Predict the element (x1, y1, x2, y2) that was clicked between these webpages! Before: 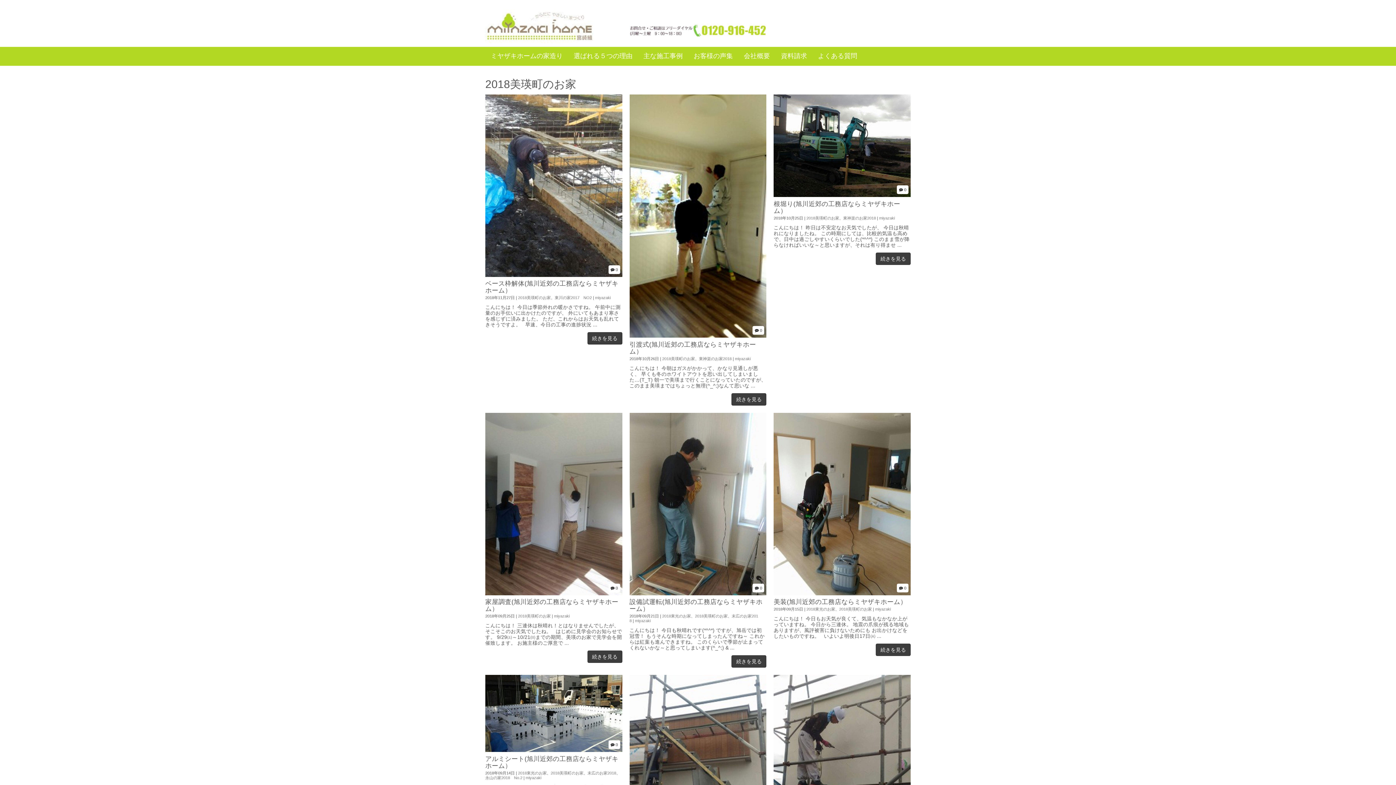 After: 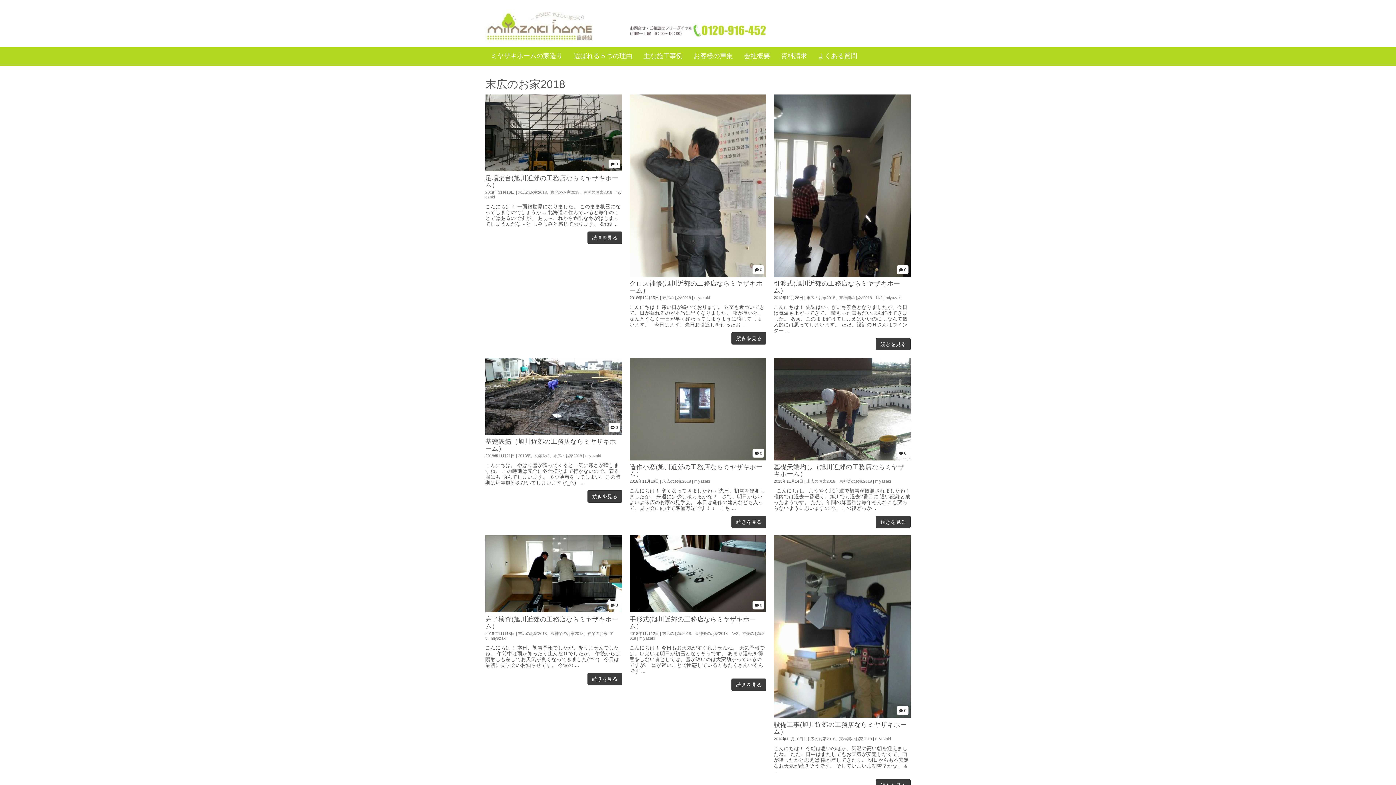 Action: bbox: (587, 771, 616, 775) label: 末広のお家2018